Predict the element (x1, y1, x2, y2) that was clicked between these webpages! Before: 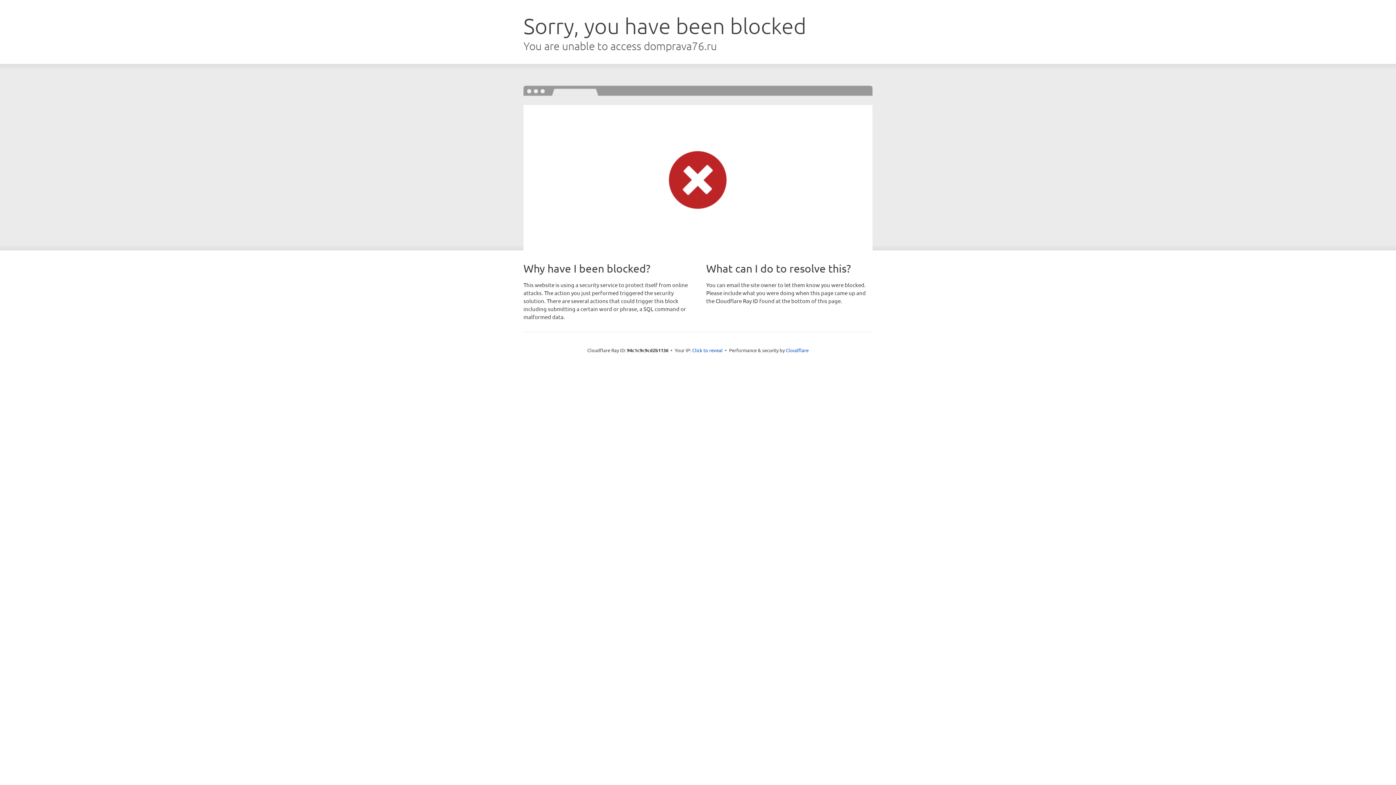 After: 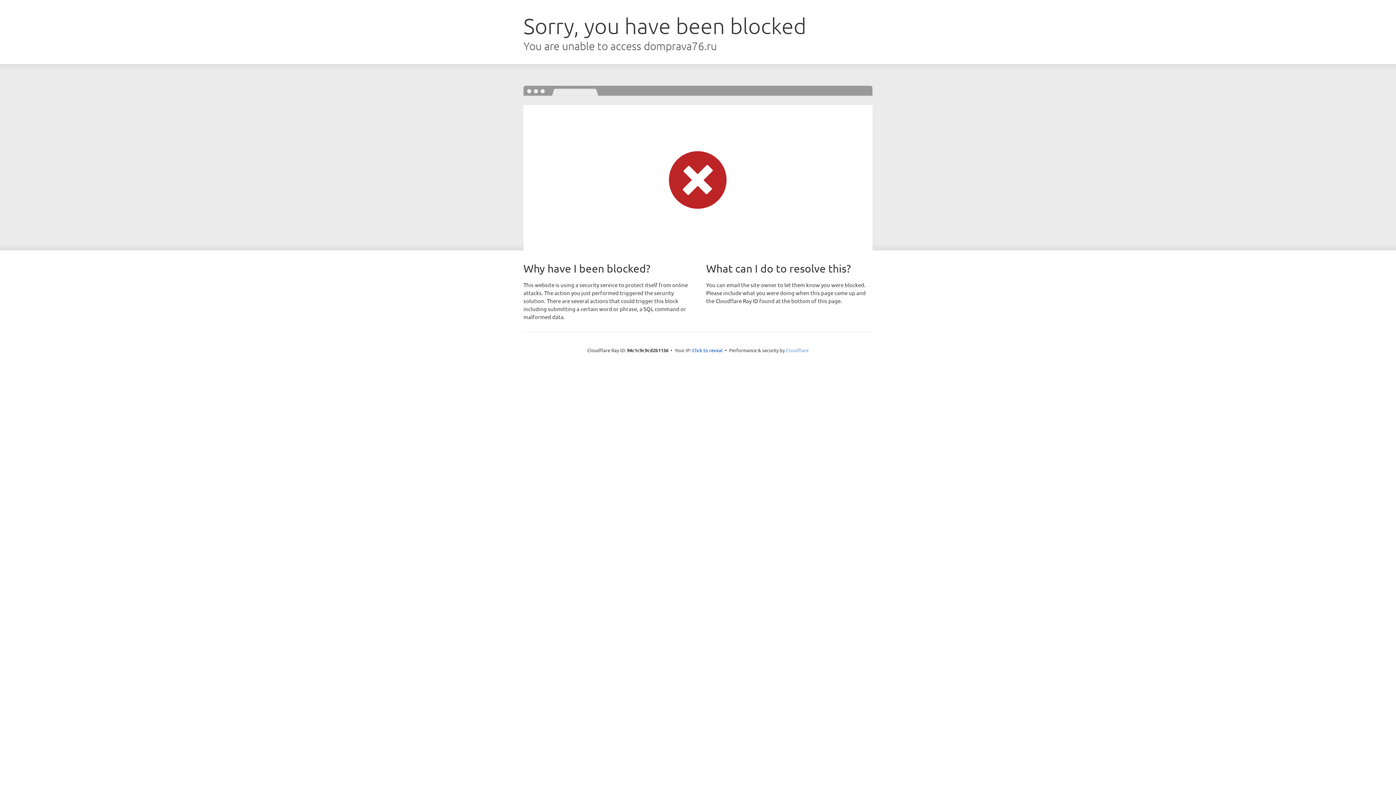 Action: label: Cloudflare bbox: (786, 347, 808, 353)